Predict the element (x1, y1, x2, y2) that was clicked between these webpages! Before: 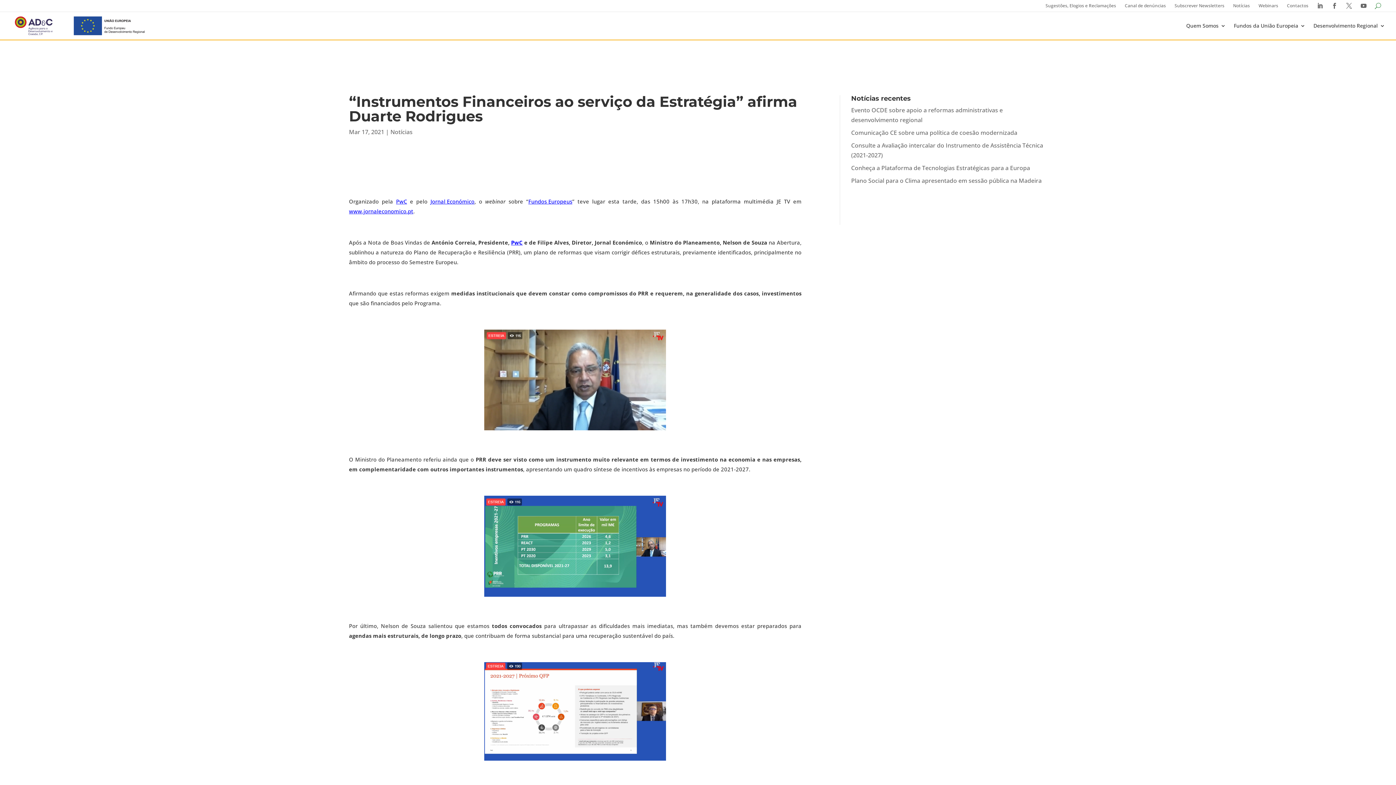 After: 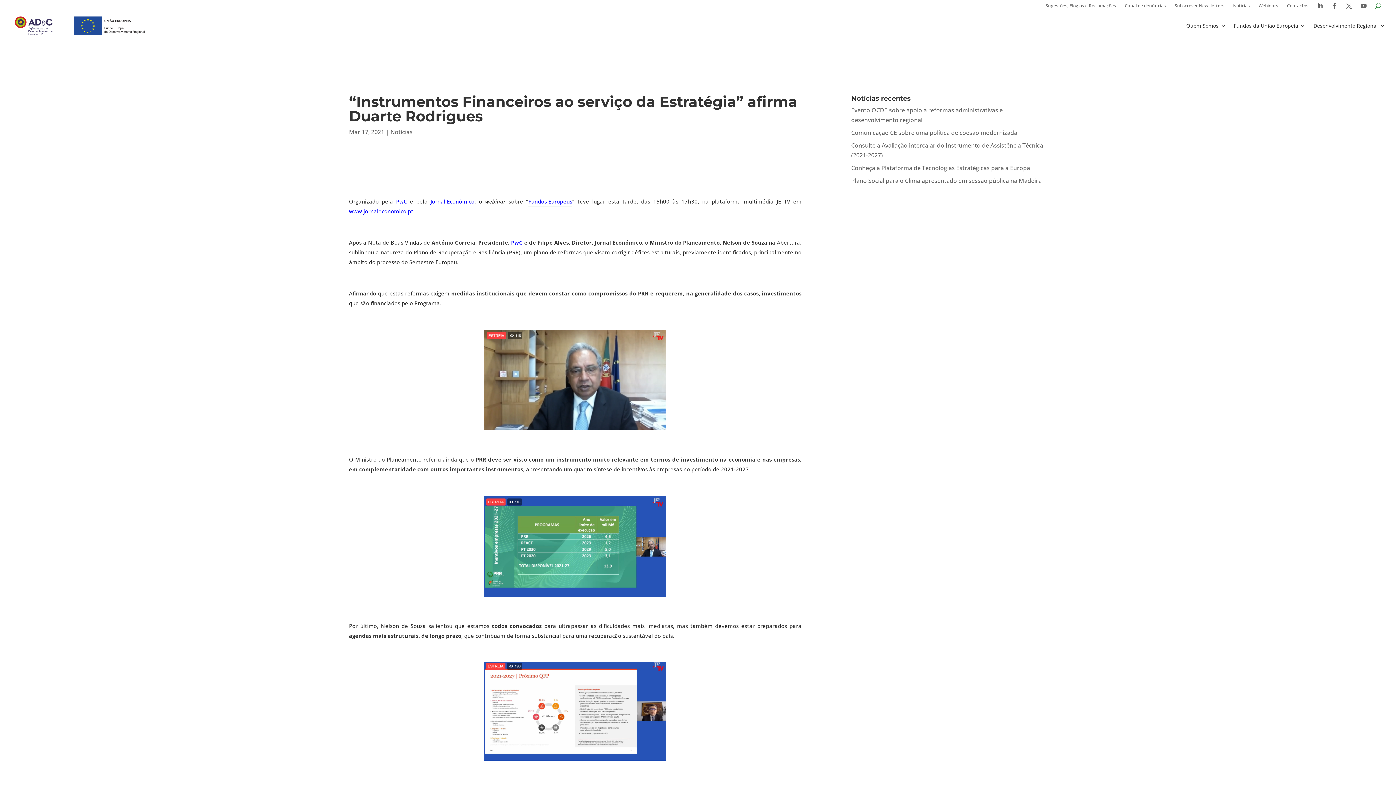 Action: label: Fundos Europeus bbox: (528, 196, 572, 206)